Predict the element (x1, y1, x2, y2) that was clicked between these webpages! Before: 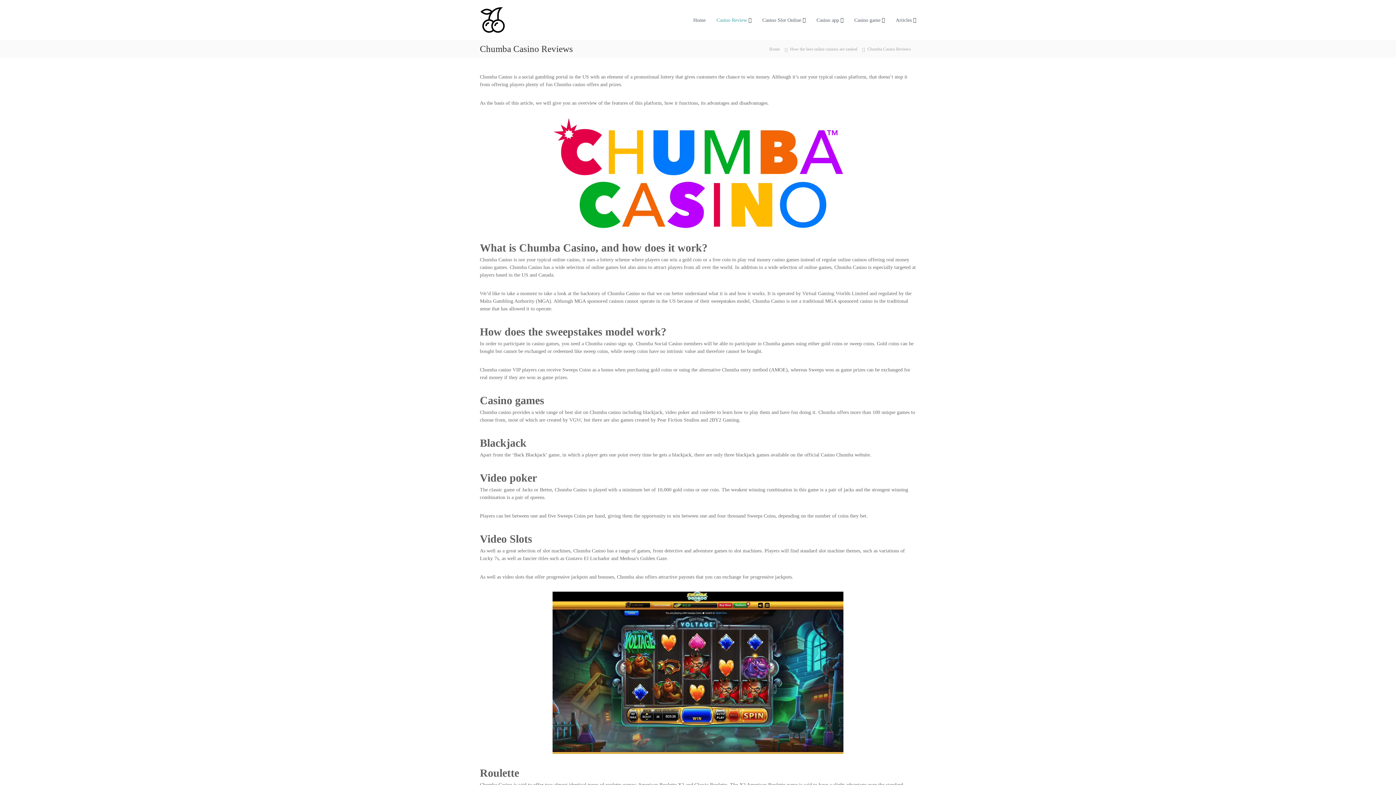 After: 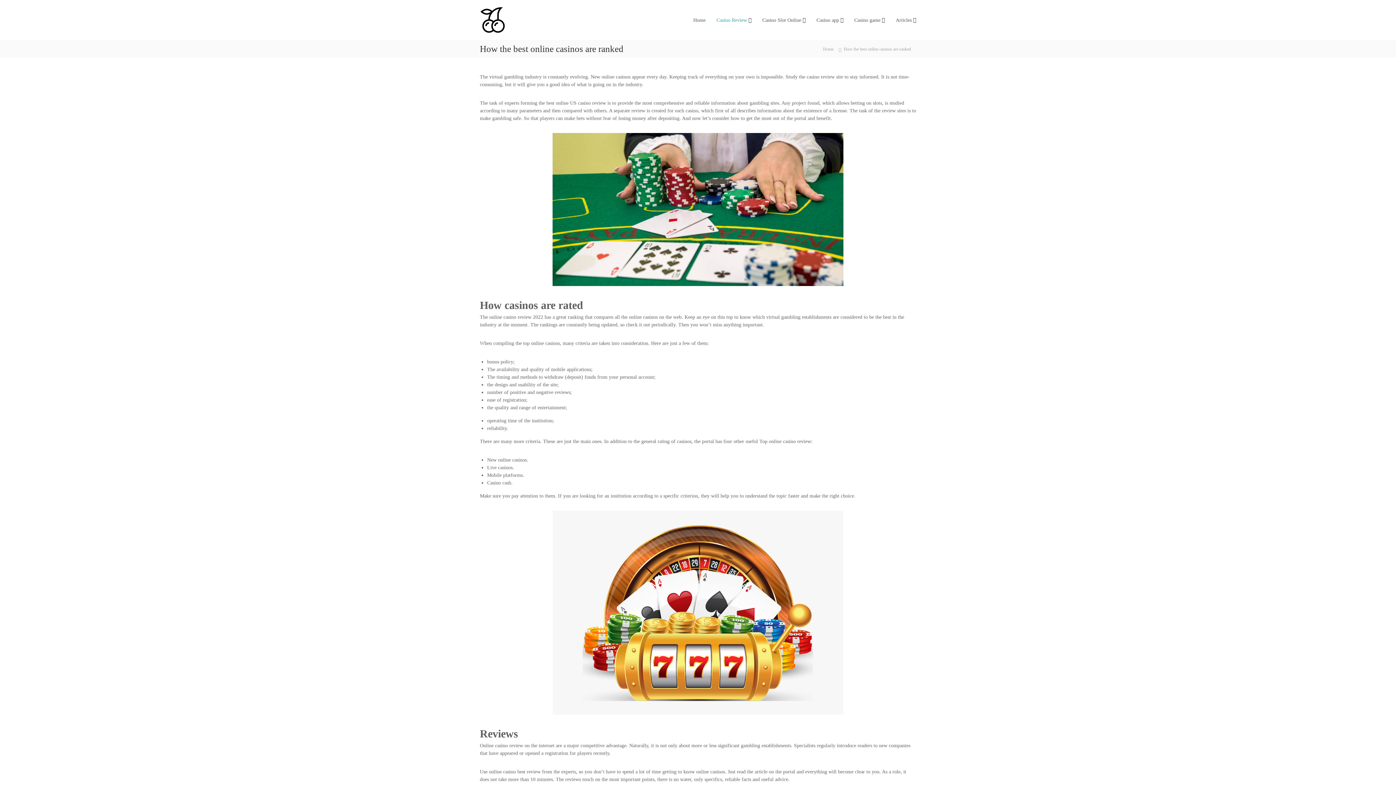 Action: bbox: (716, 17, 747, 22) label: Casino Review